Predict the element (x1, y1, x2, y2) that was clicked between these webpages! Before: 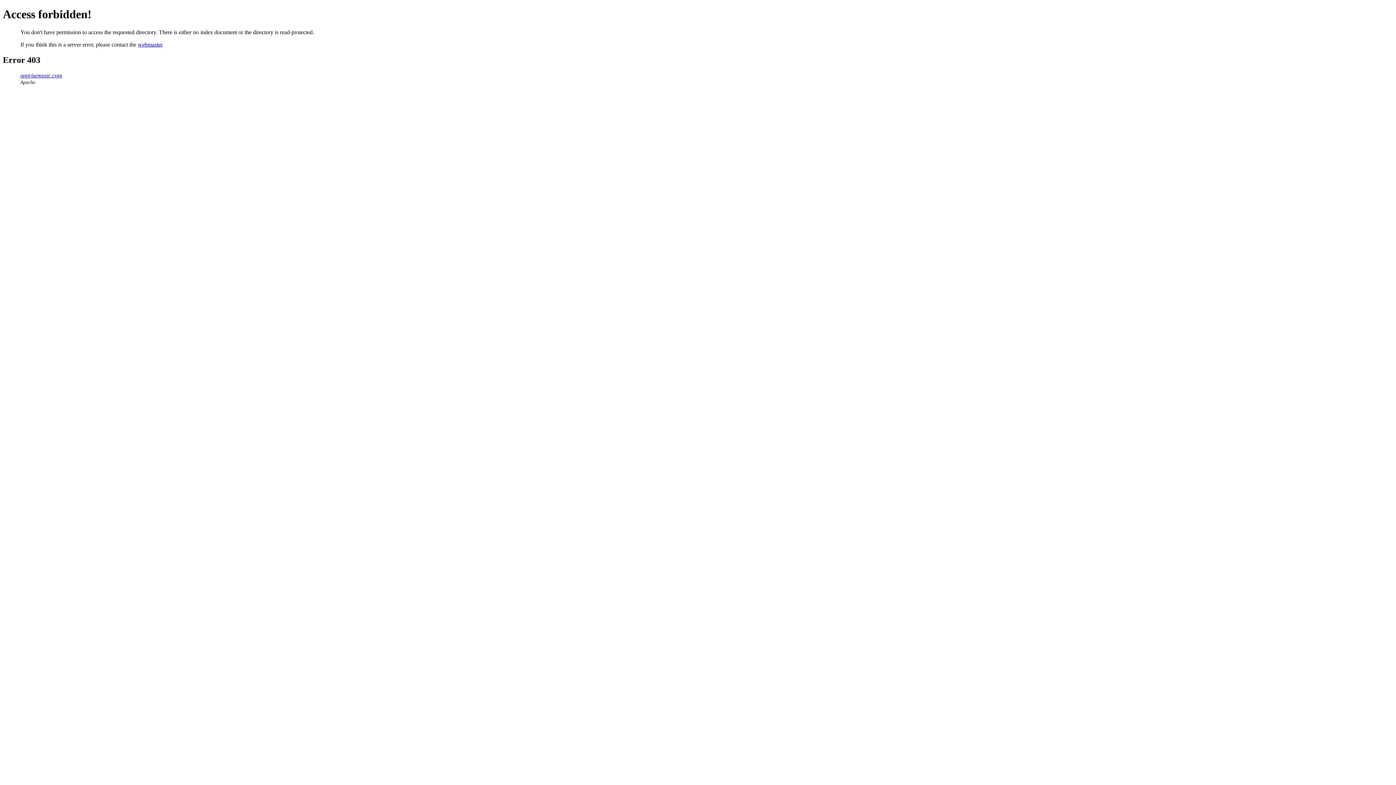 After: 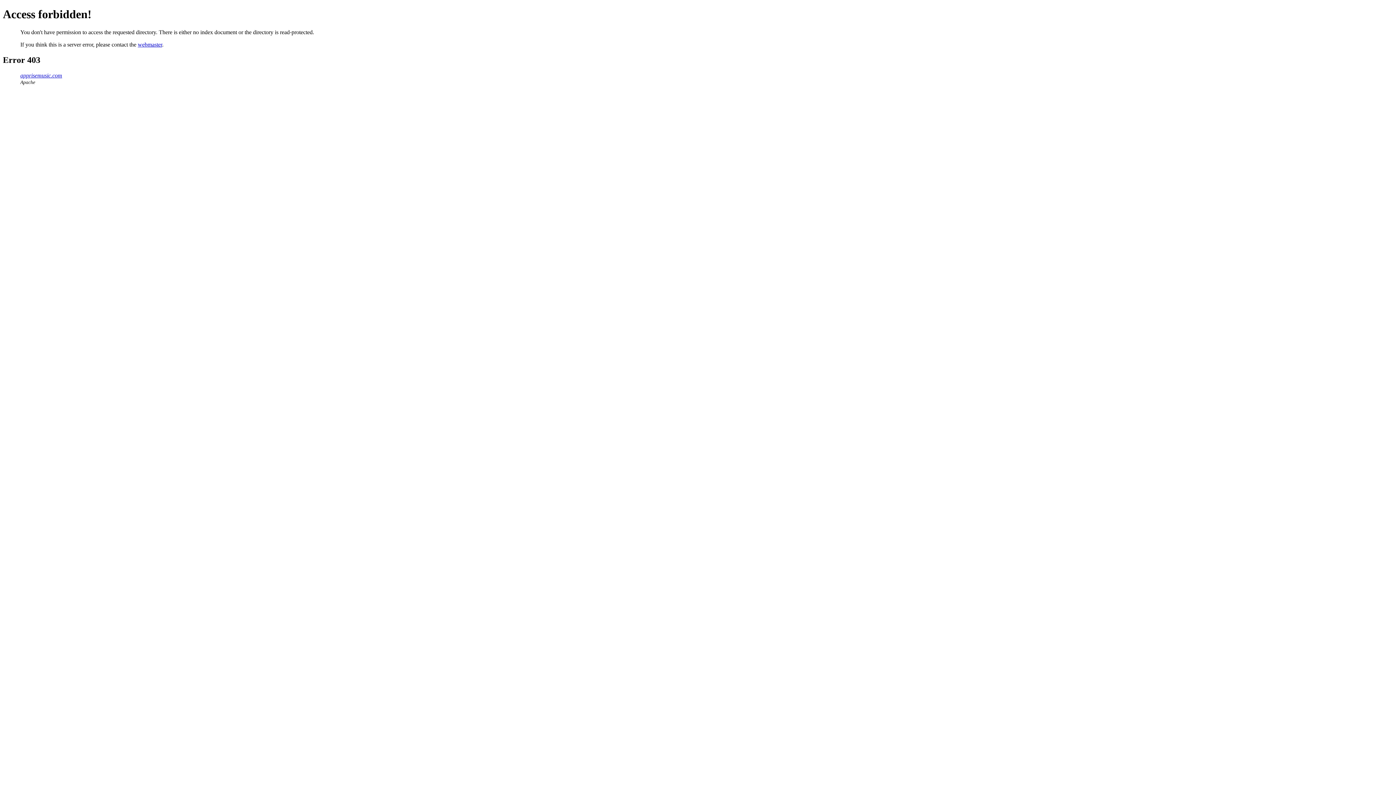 Action: label: apprisemusic.com bbox: (20, 72, 62, 78)